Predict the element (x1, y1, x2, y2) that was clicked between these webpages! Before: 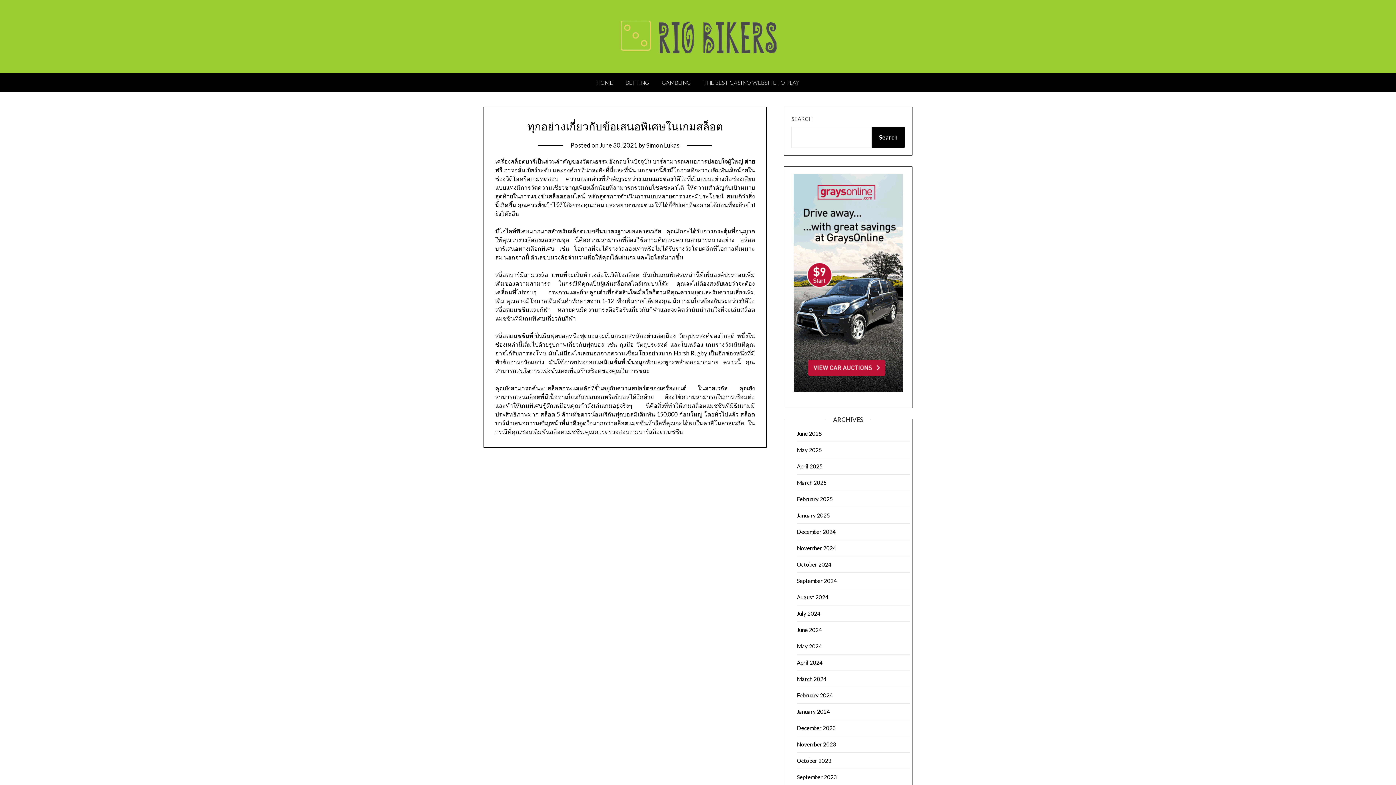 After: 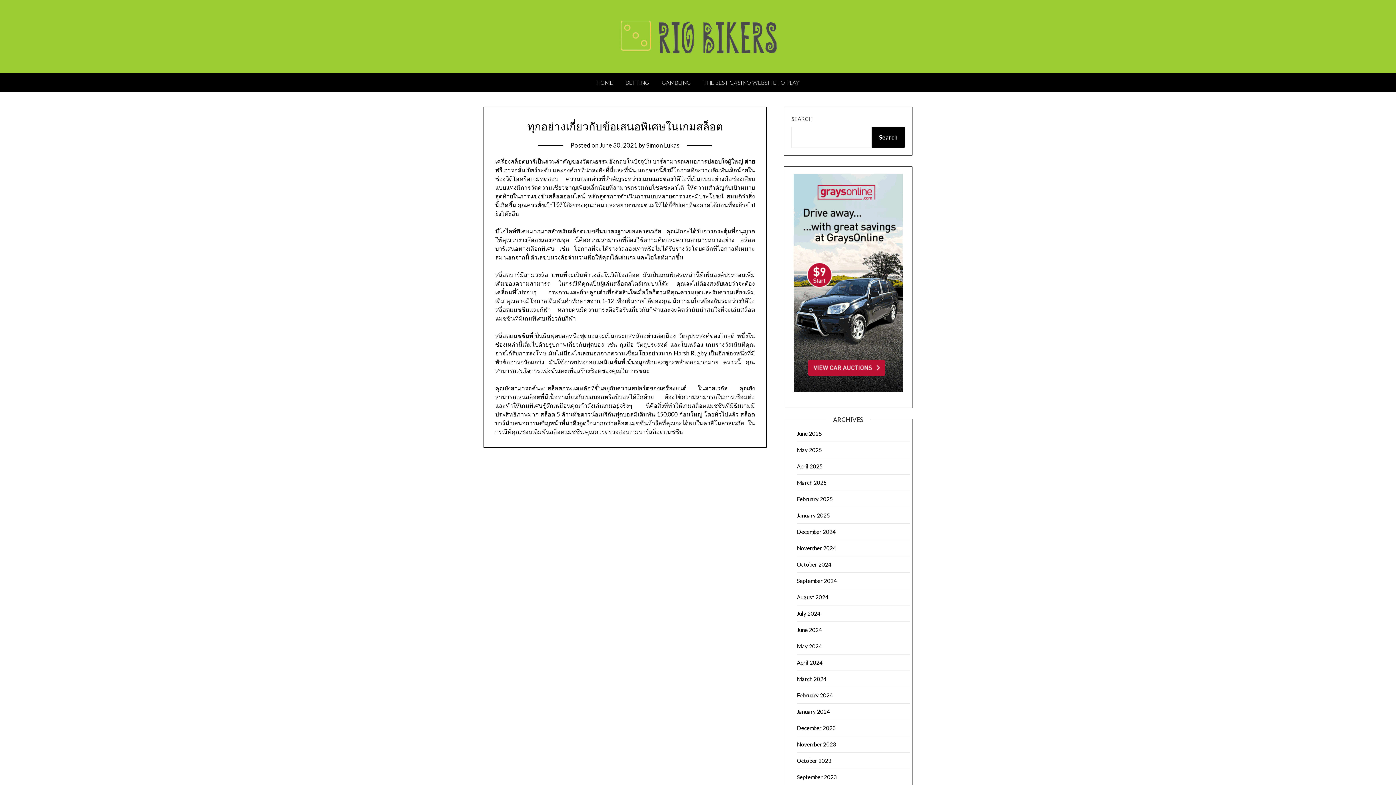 Action: label: June 30, 2021 bbox: (599, 141, 637, 149)